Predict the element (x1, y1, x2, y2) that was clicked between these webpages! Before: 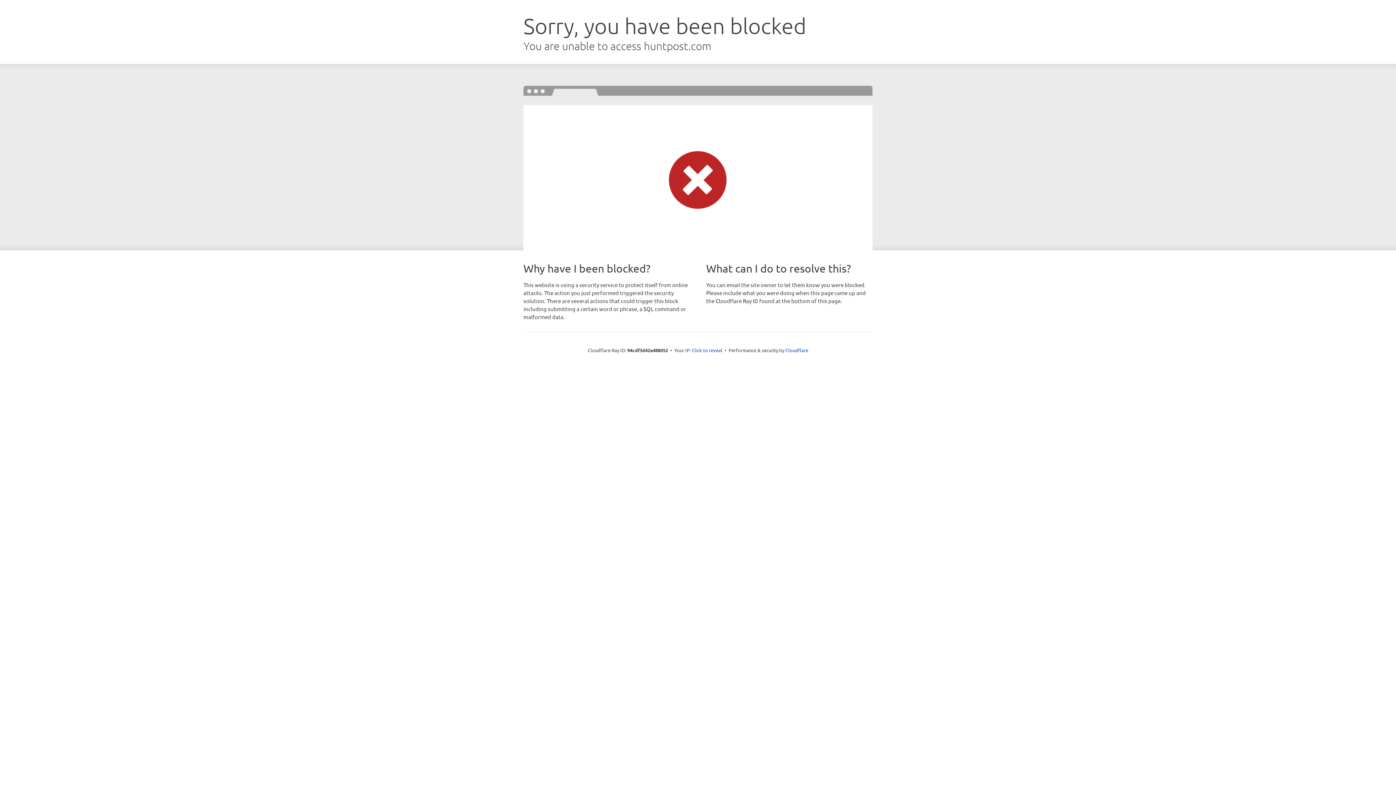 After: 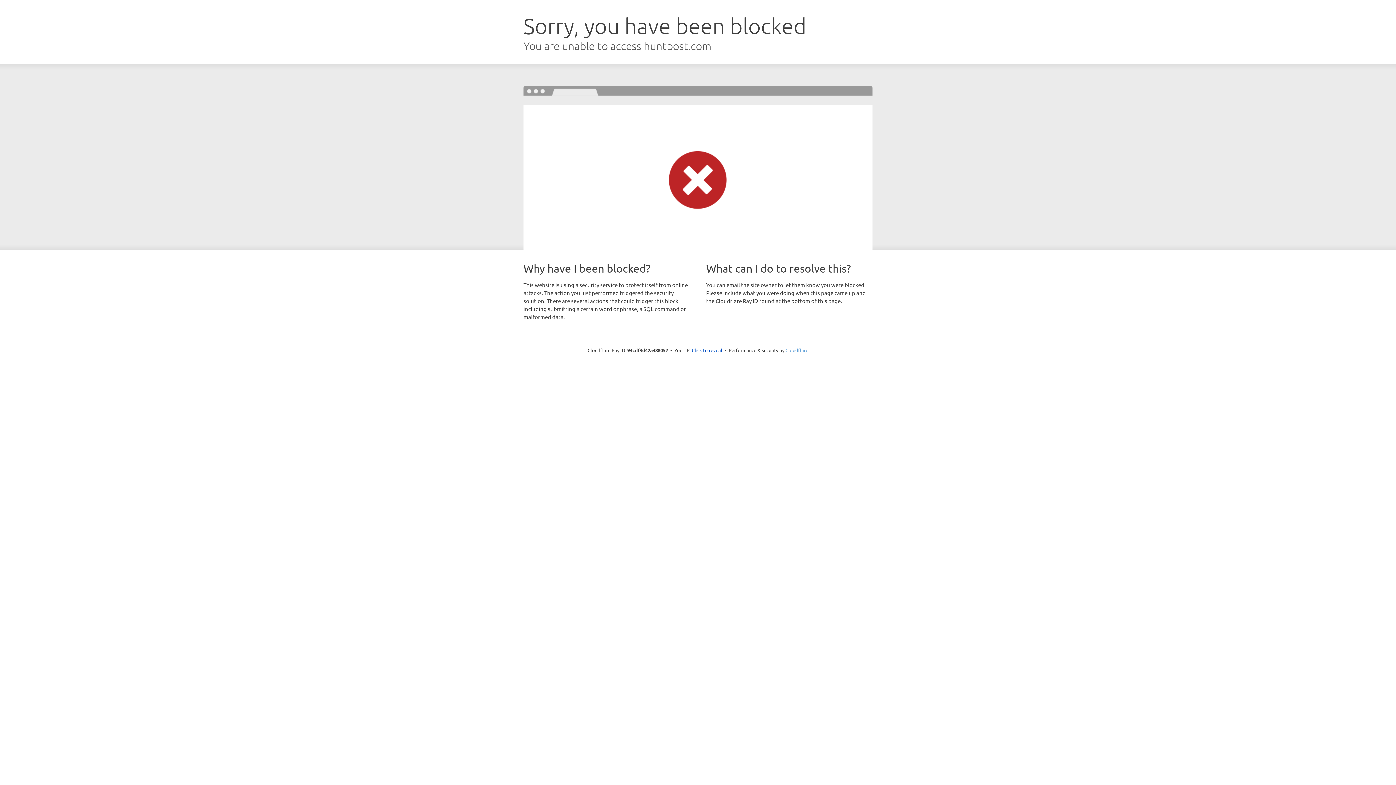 Action: label: Cloudflare bbox: (785, 347, 808, 353)